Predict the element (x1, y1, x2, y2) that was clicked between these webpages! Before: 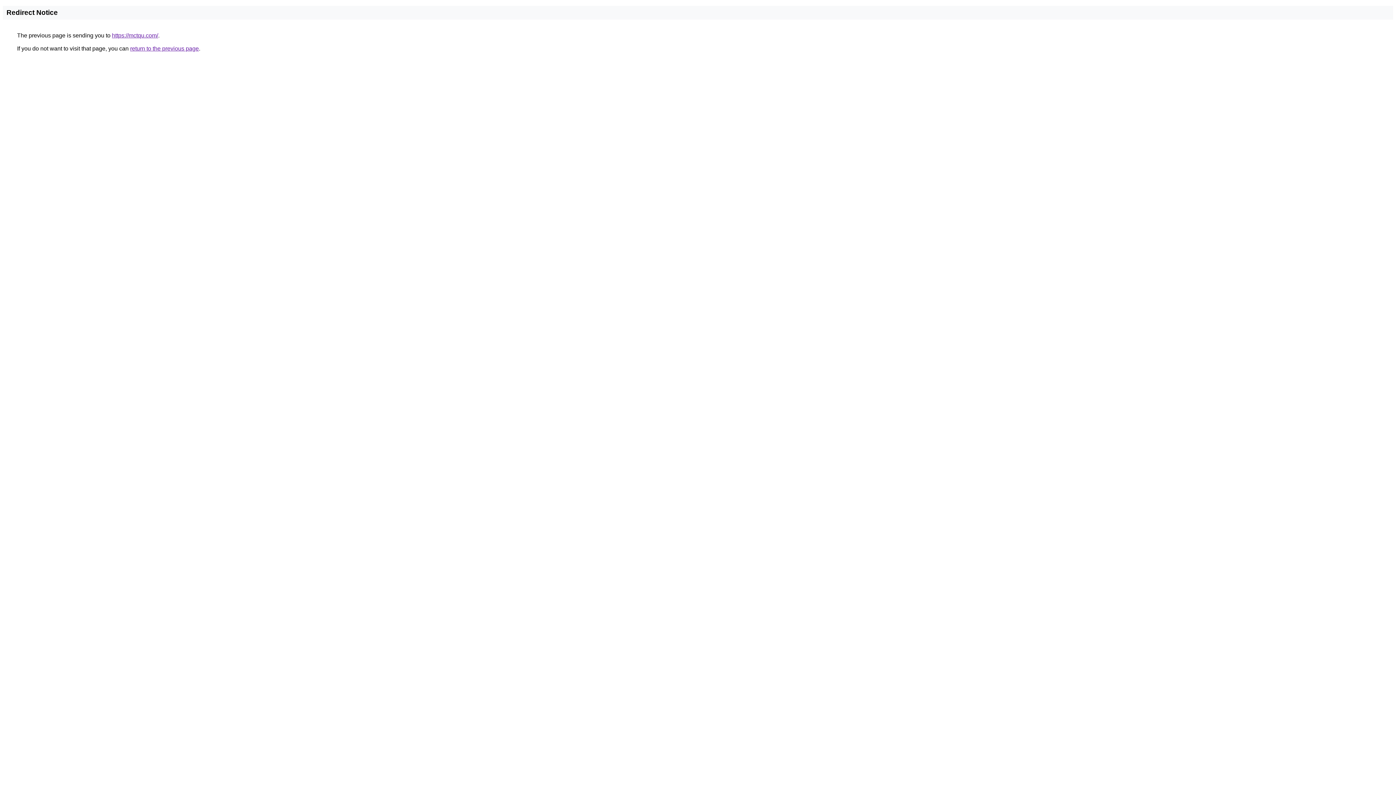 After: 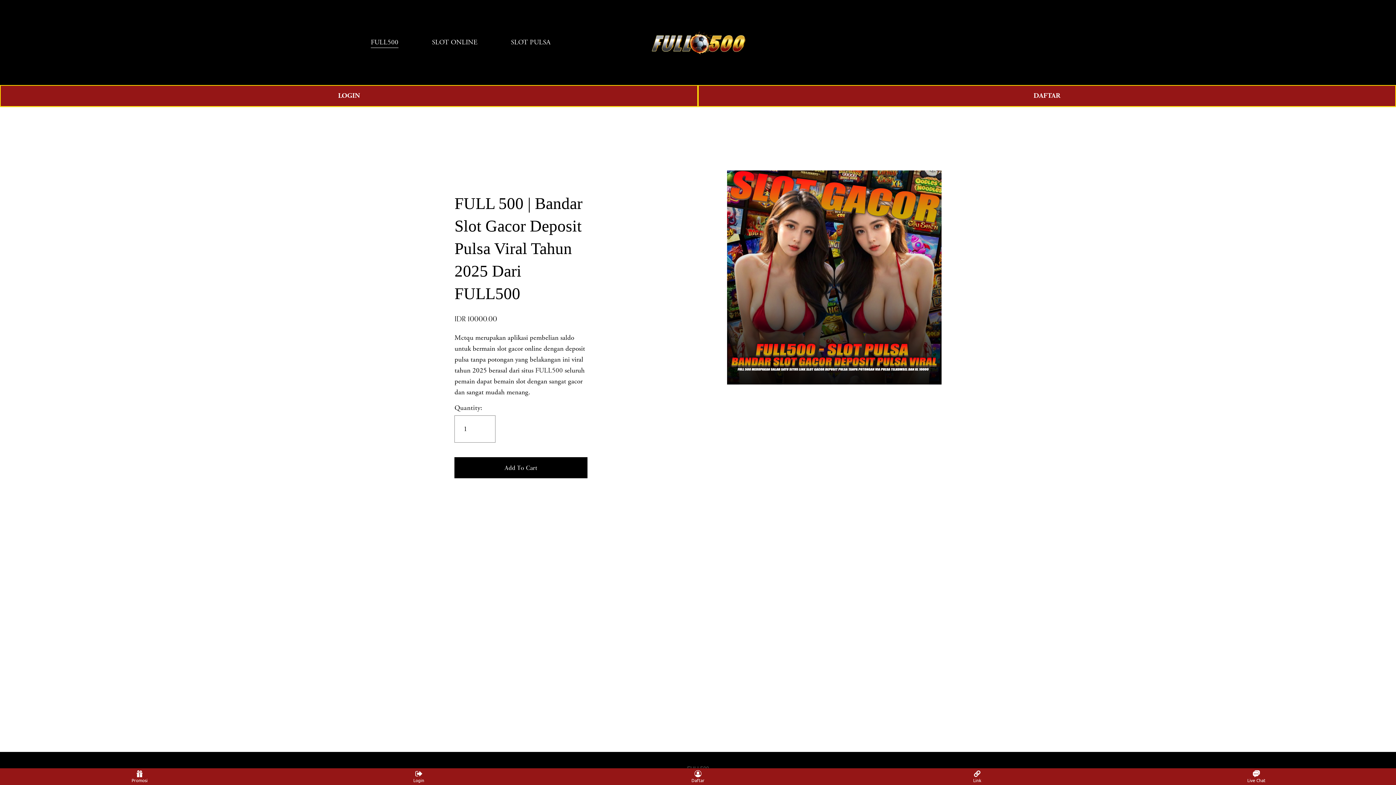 Action: bbox: (112, 32, 158, 38) label: https://mctqu.com/